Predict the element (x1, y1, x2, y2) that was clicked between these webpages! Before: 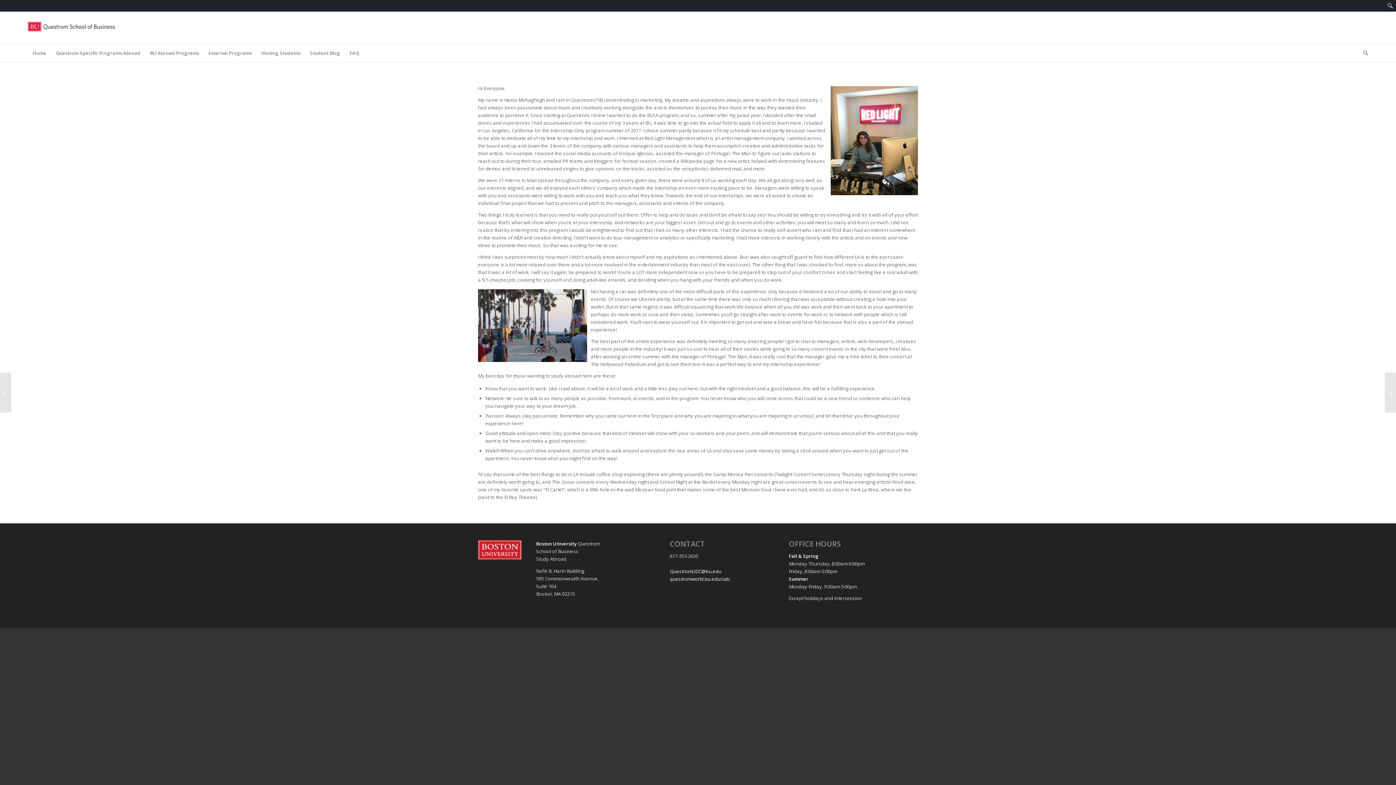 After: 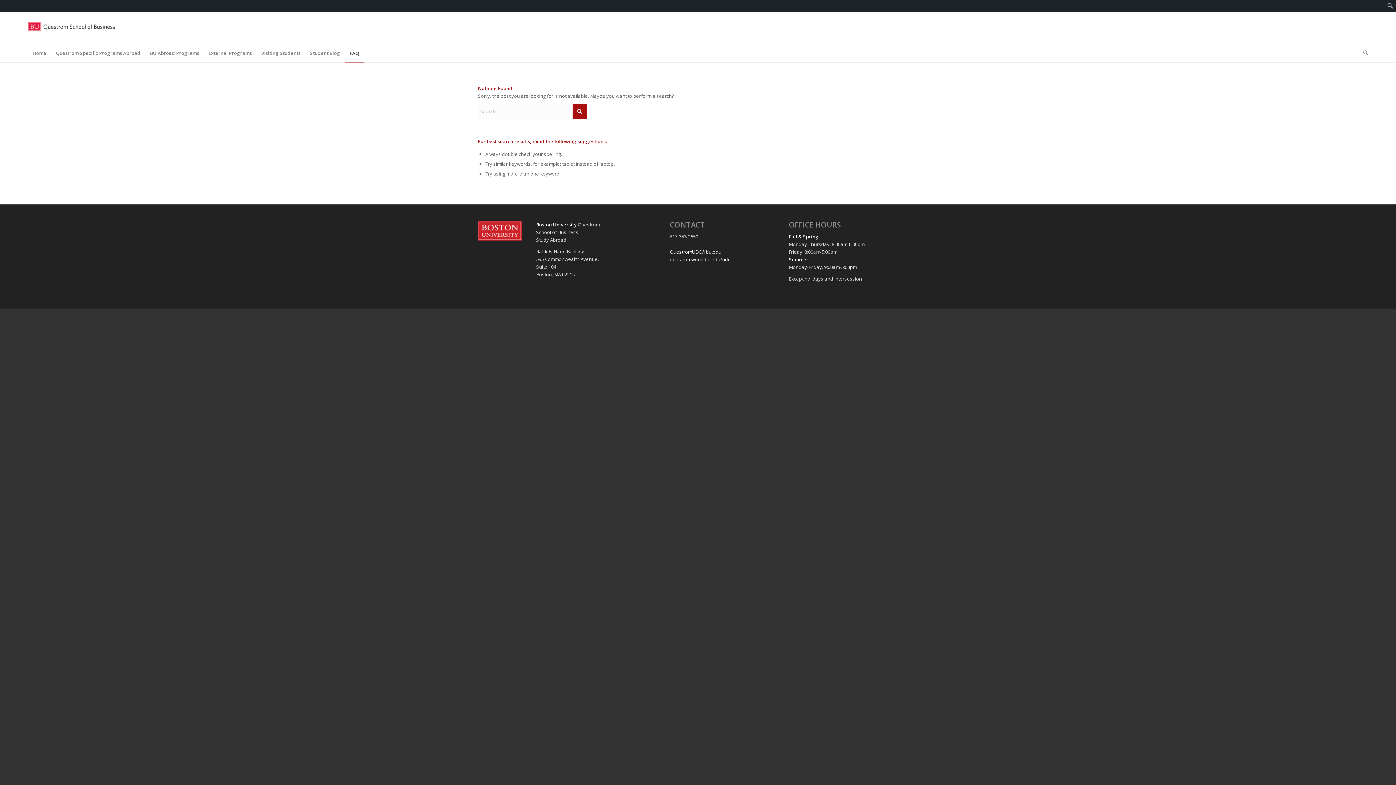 Action: label: FAQ bbox: (345, 44, 363, 62)